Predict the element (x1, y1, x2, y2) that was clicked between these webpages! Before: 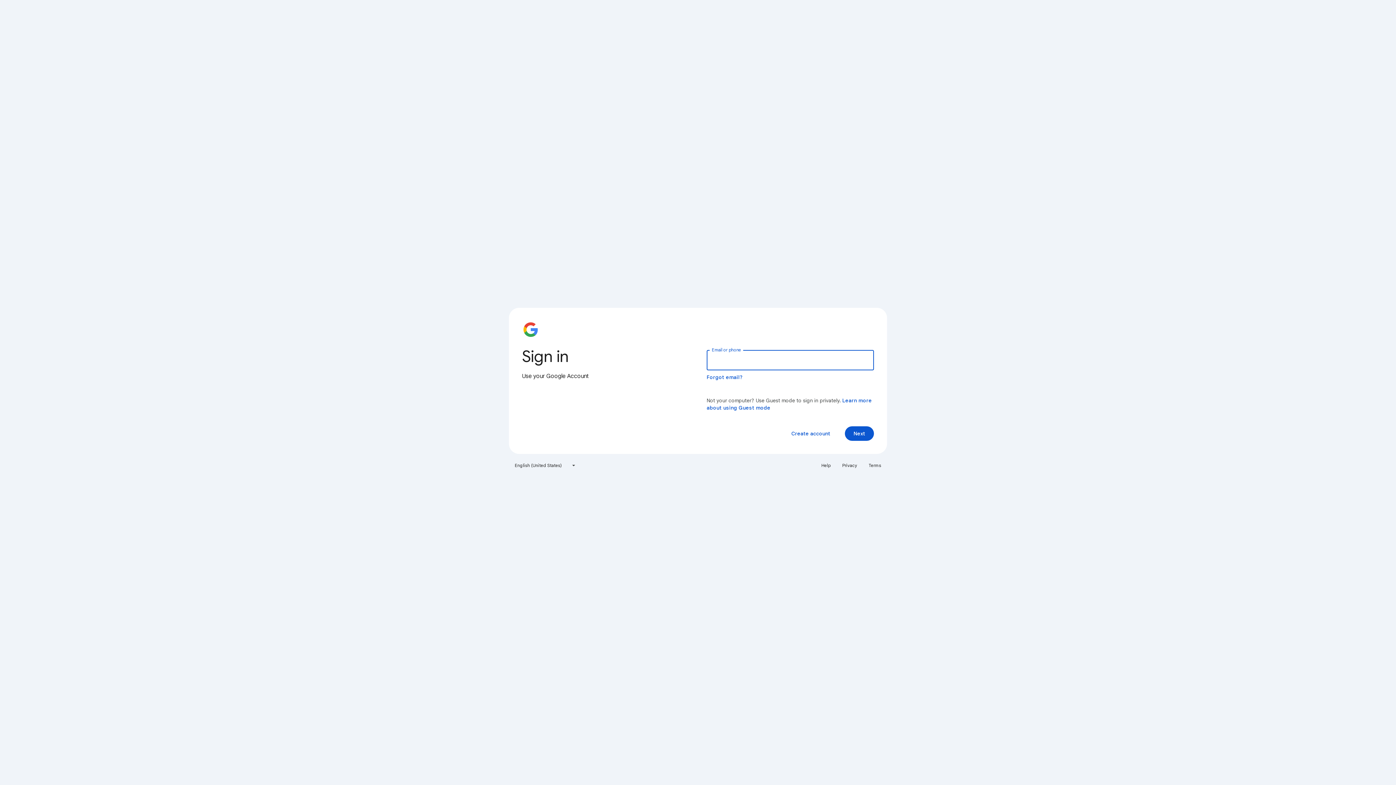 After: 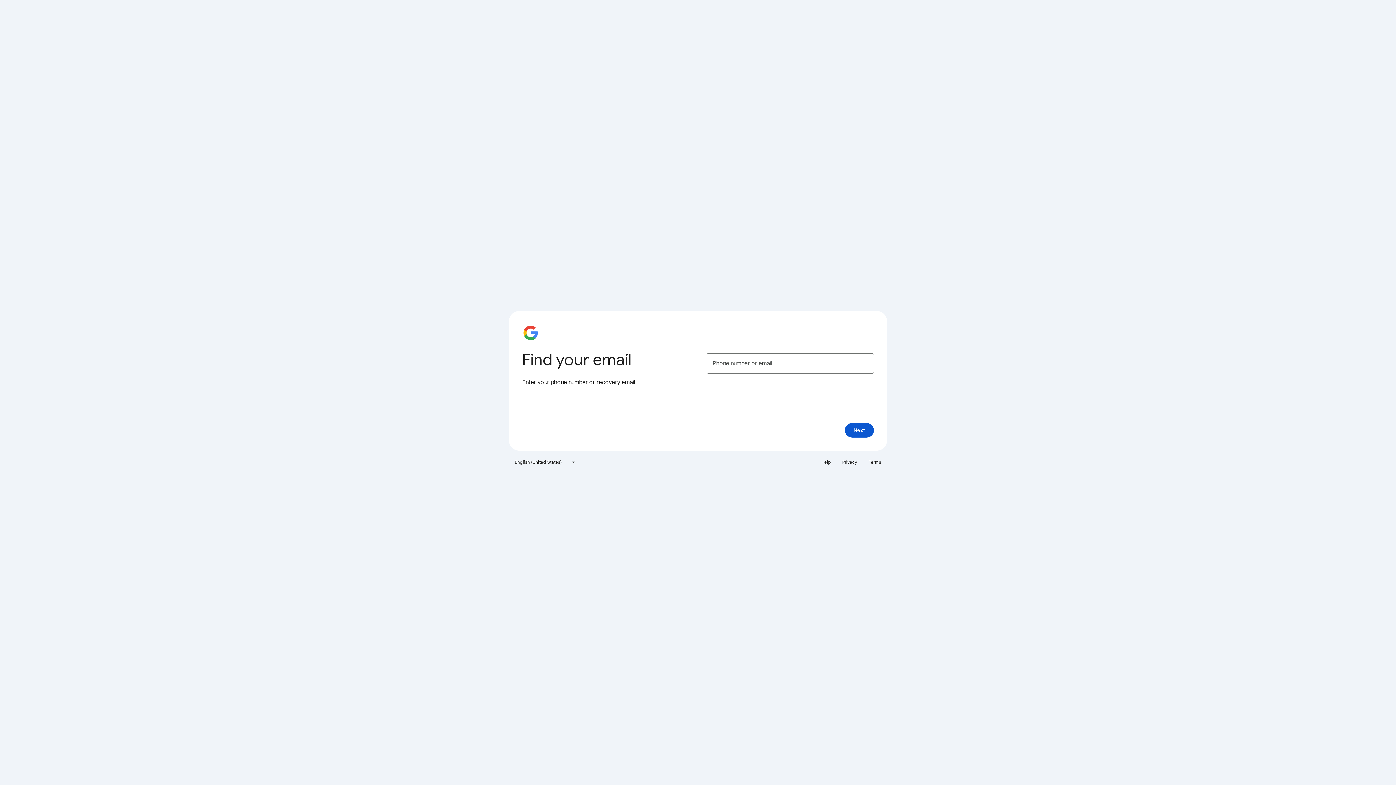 Action: bbox: (706, 374, 743, 380) label: Forgot email?